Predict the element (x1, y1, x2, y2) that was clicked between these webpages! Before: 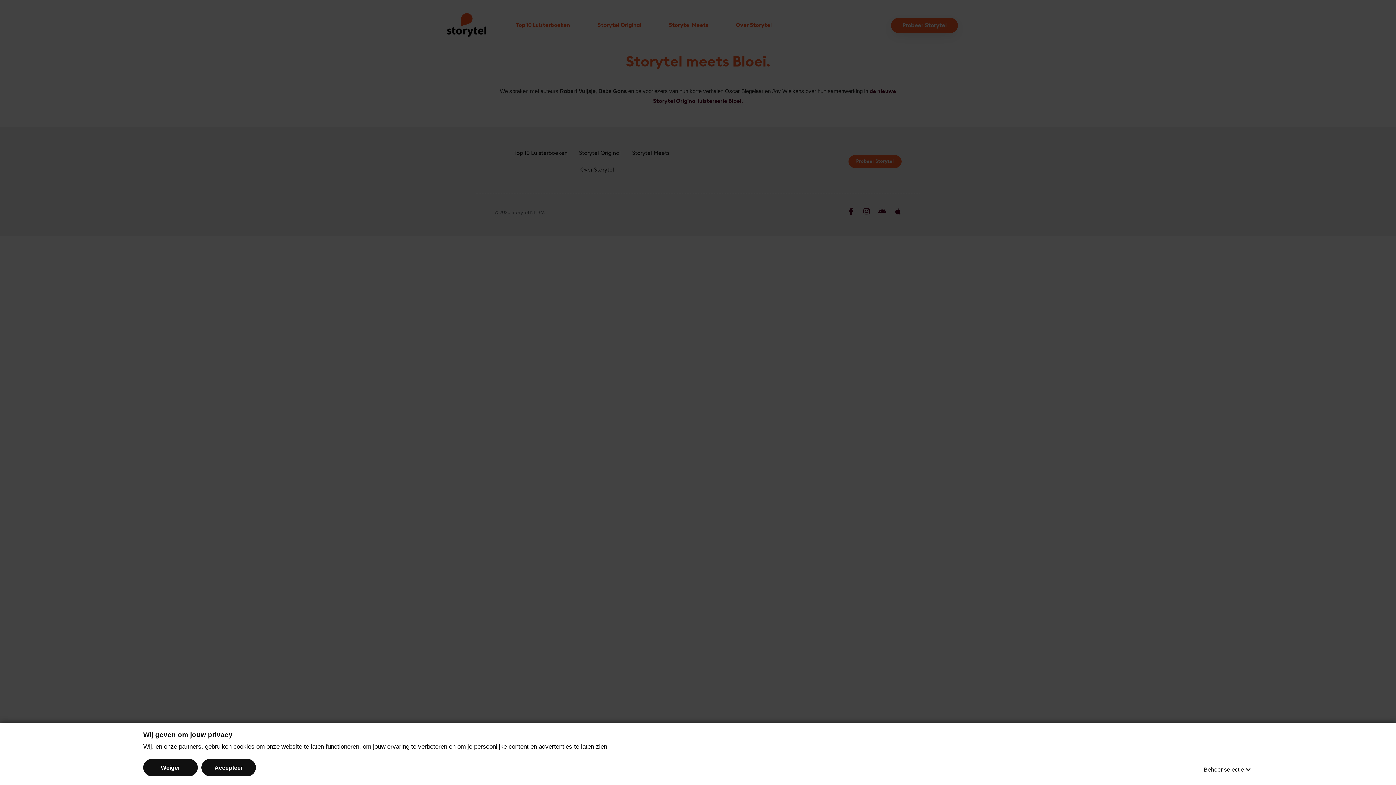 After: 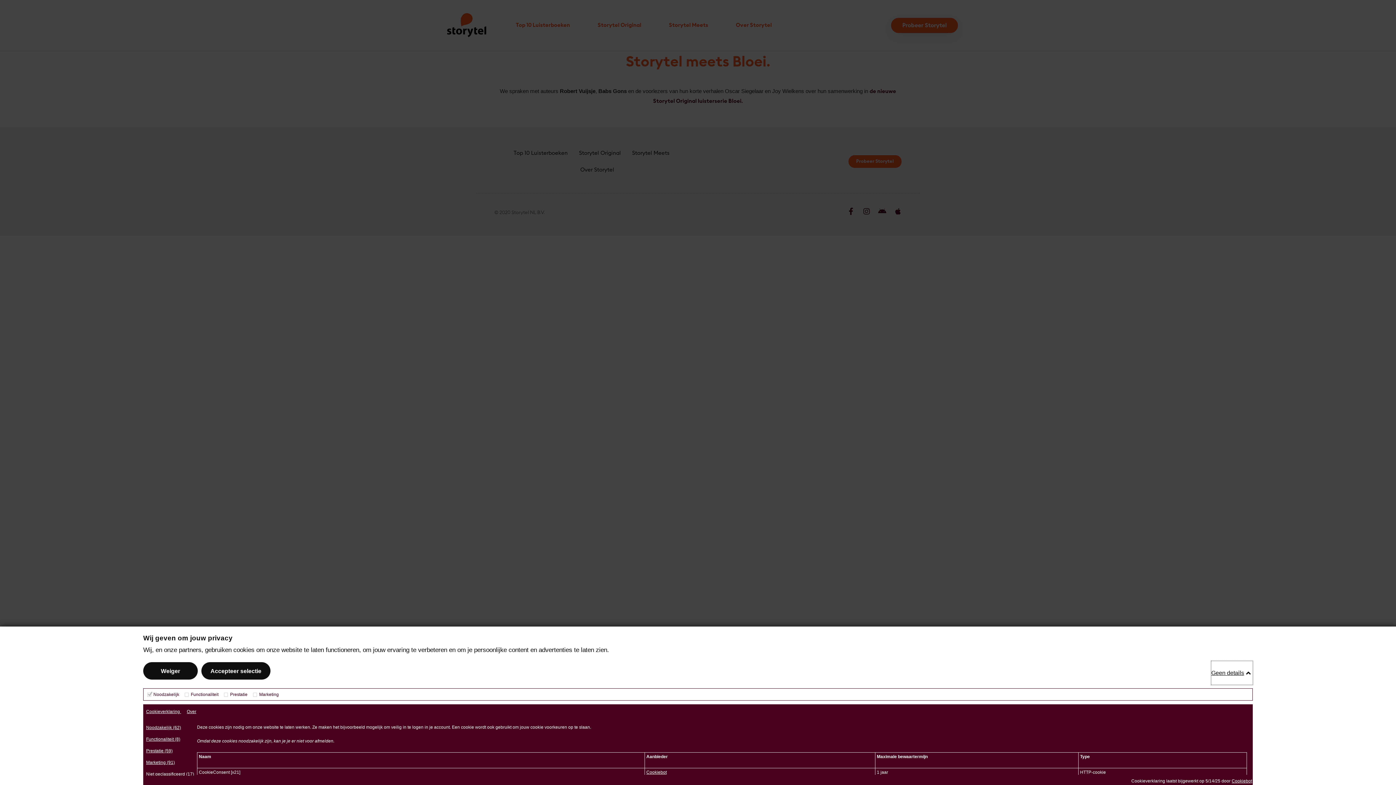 Action: bbox: (1204, 758, 1253, 781) label: Beheer selectie